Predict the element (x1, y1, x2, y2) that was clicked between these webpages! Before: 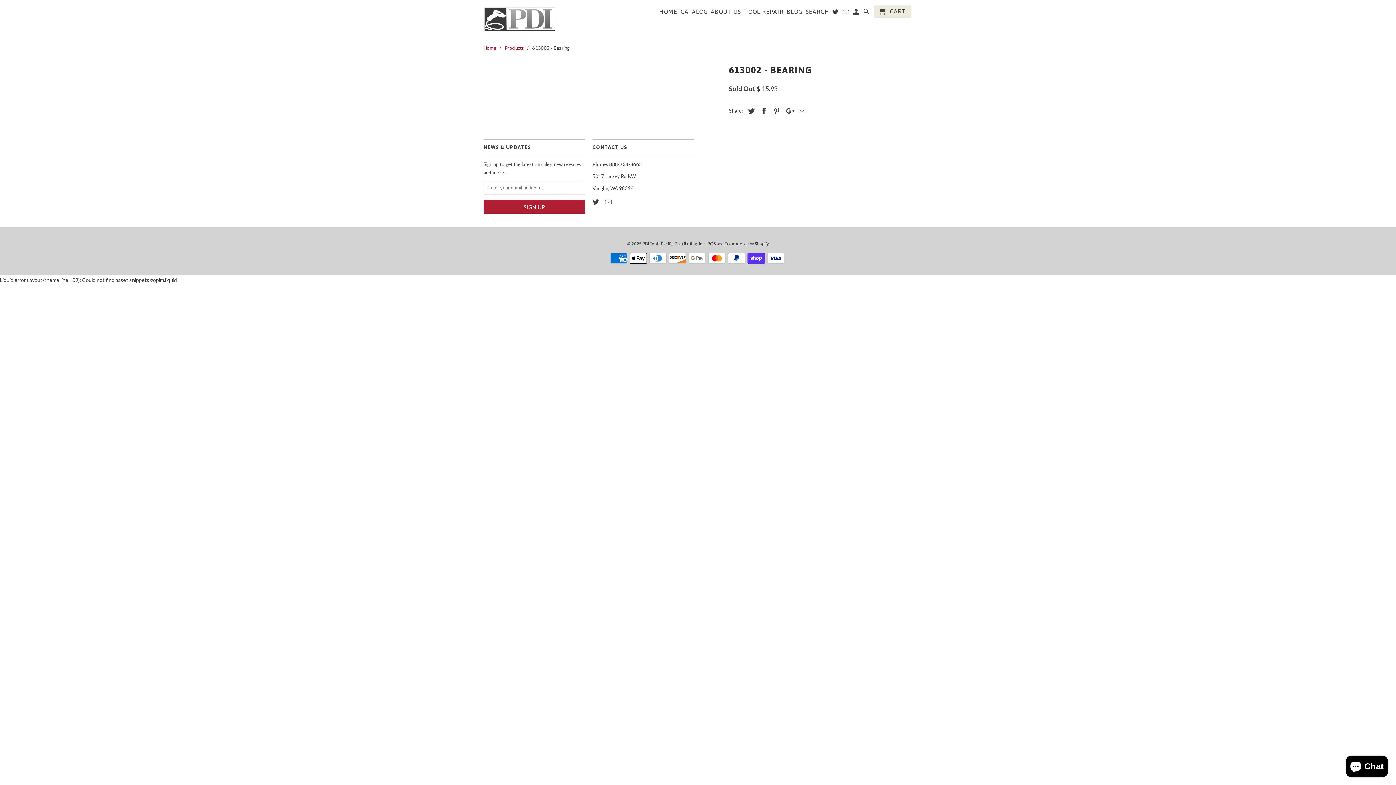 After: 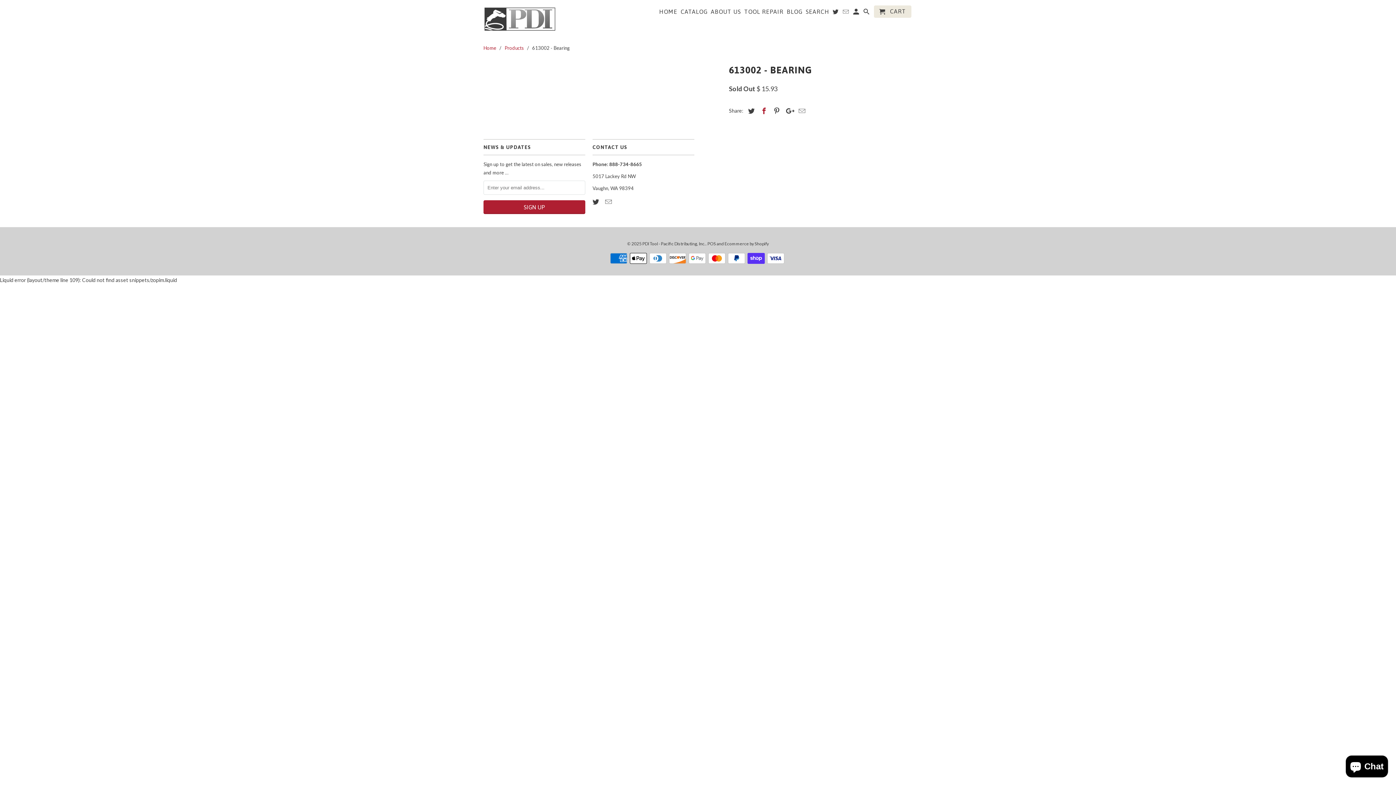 Action: bbox: (757, 106, 768, 114)